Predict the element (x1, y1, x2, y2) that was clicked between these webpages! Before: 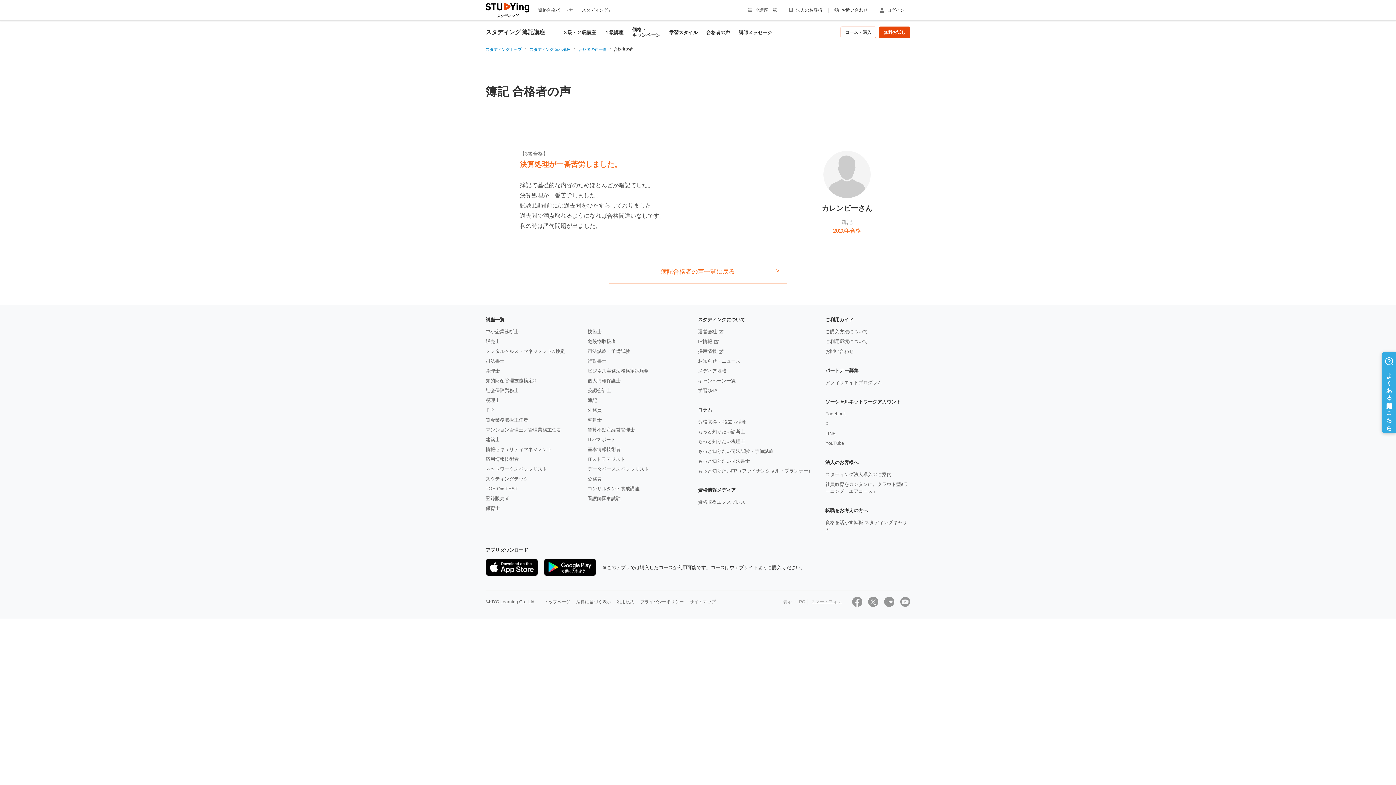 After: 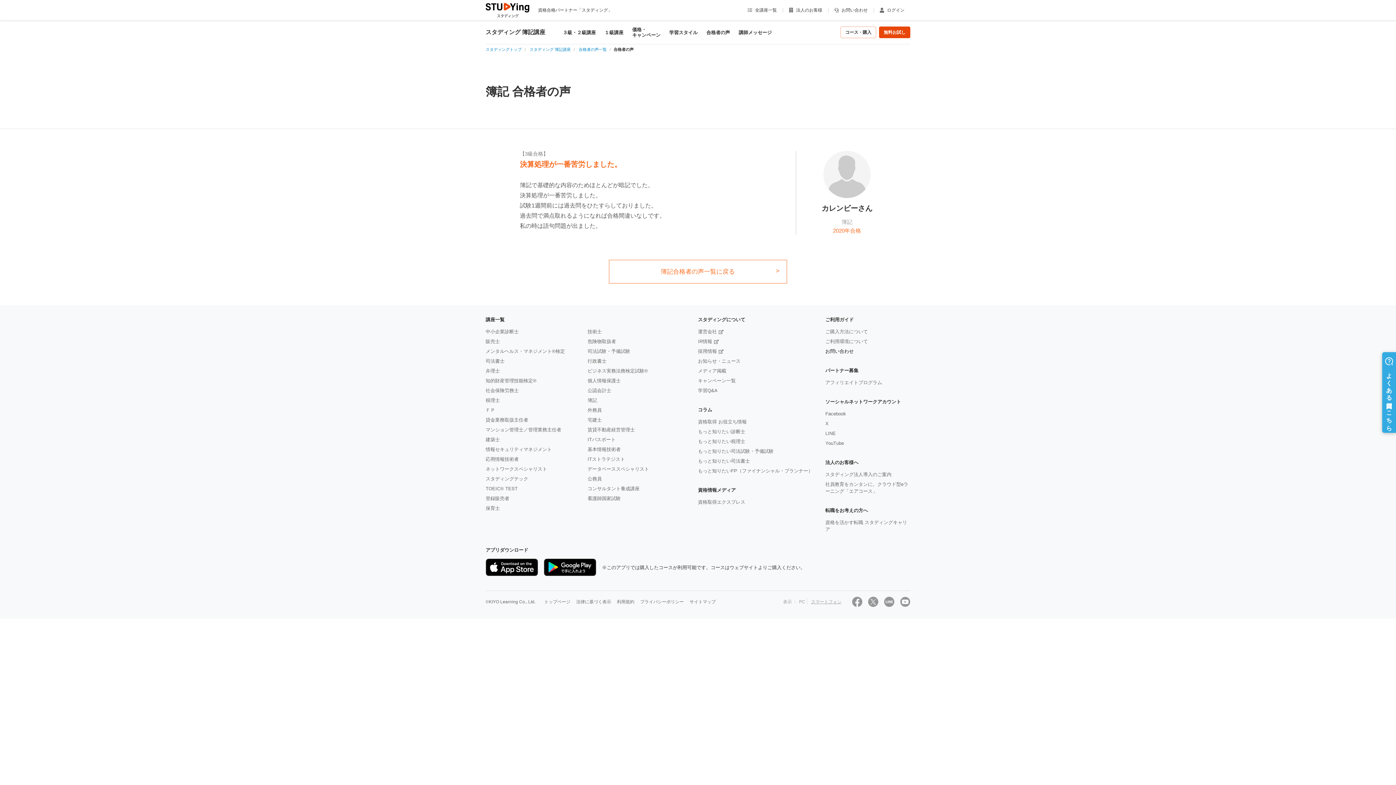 Action: bbox: (825, 348, 853, 354) label: お問い合わせ